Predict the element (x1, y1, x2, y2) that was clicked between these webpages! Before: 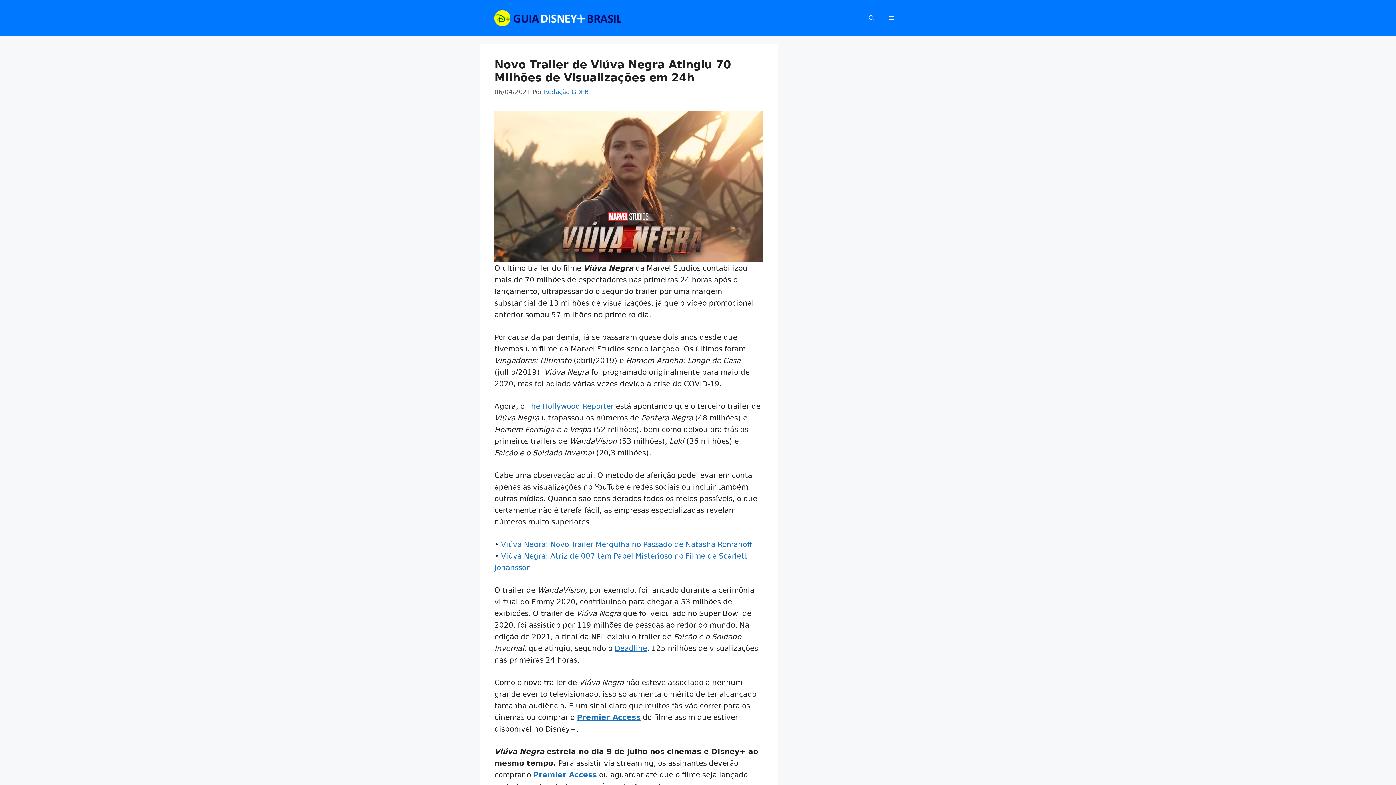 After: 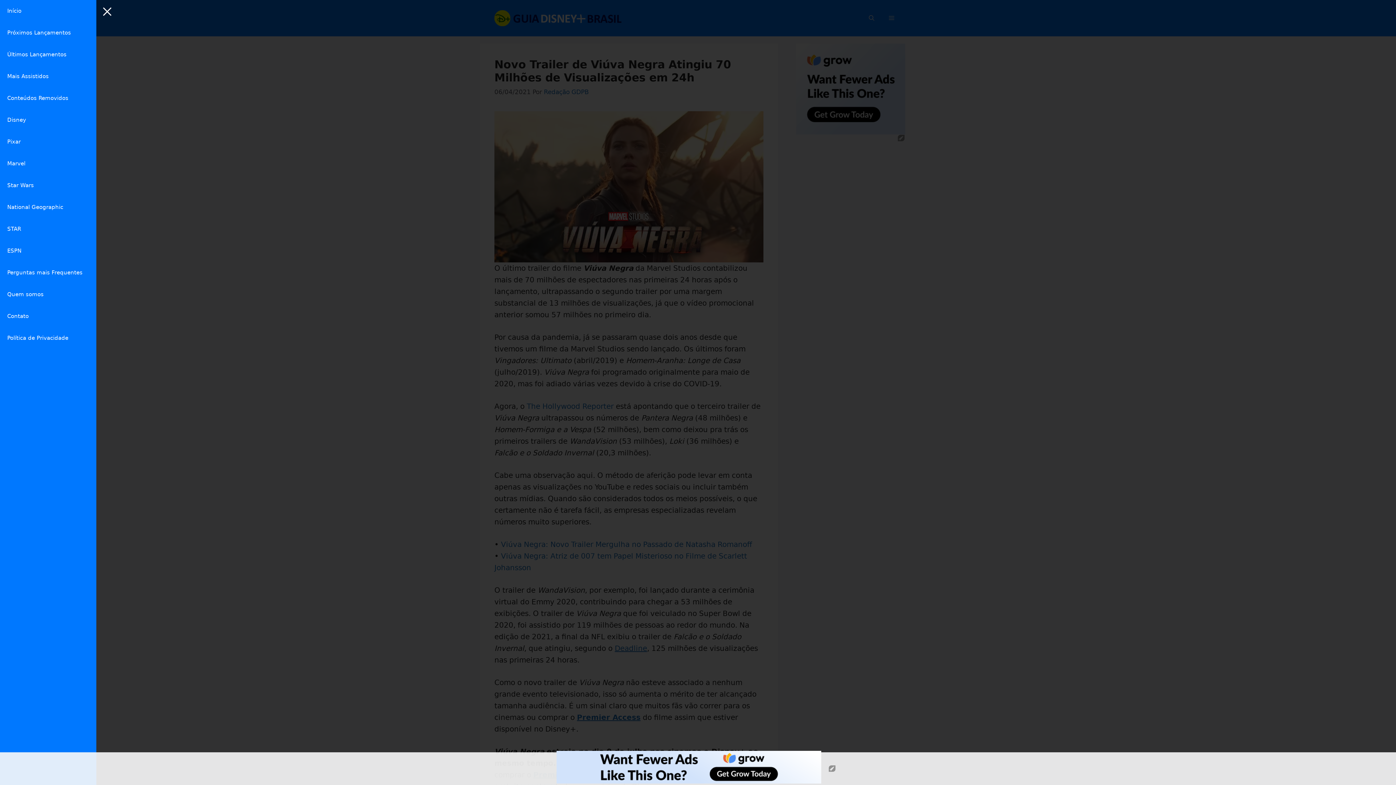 Action: bbox: (881, 7, 901, 29) label: Open Off-Canvas Panel